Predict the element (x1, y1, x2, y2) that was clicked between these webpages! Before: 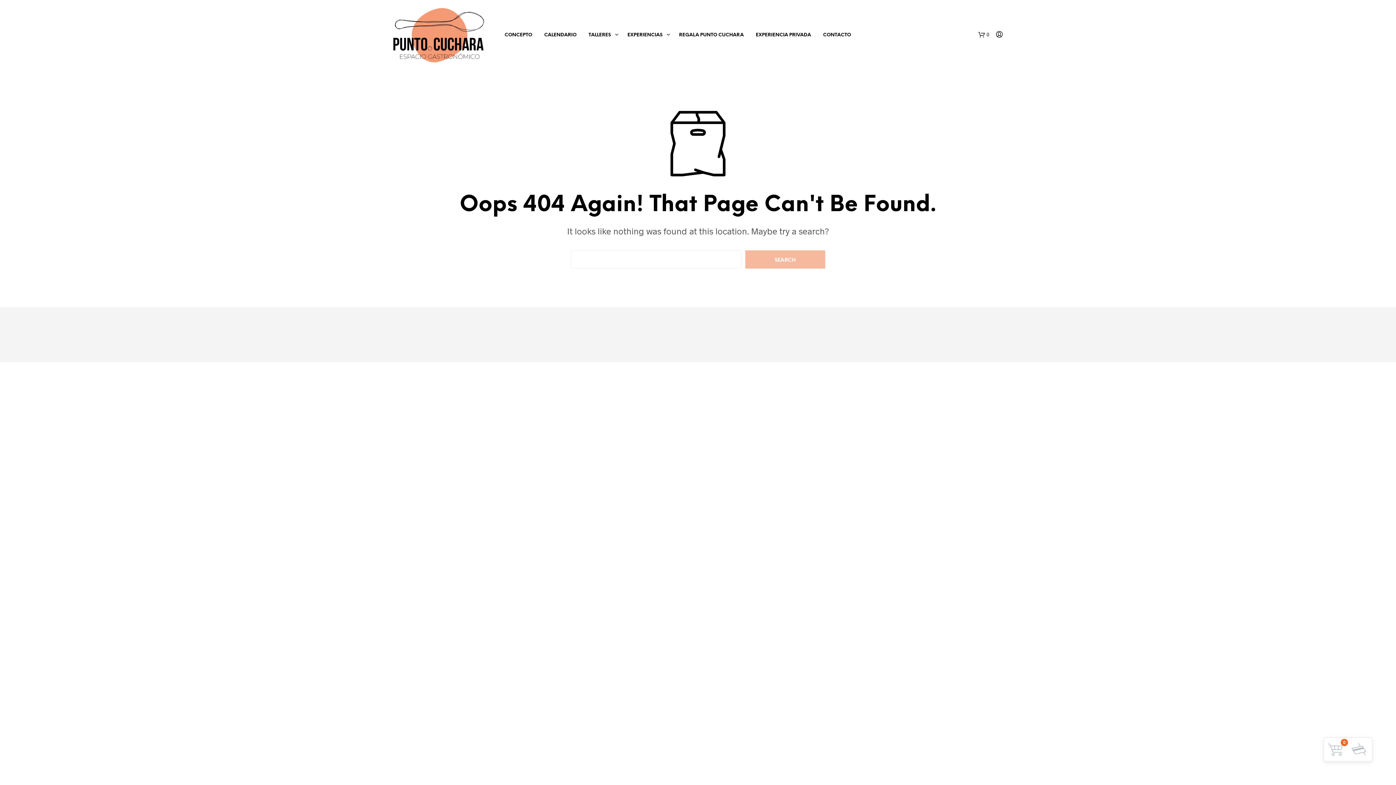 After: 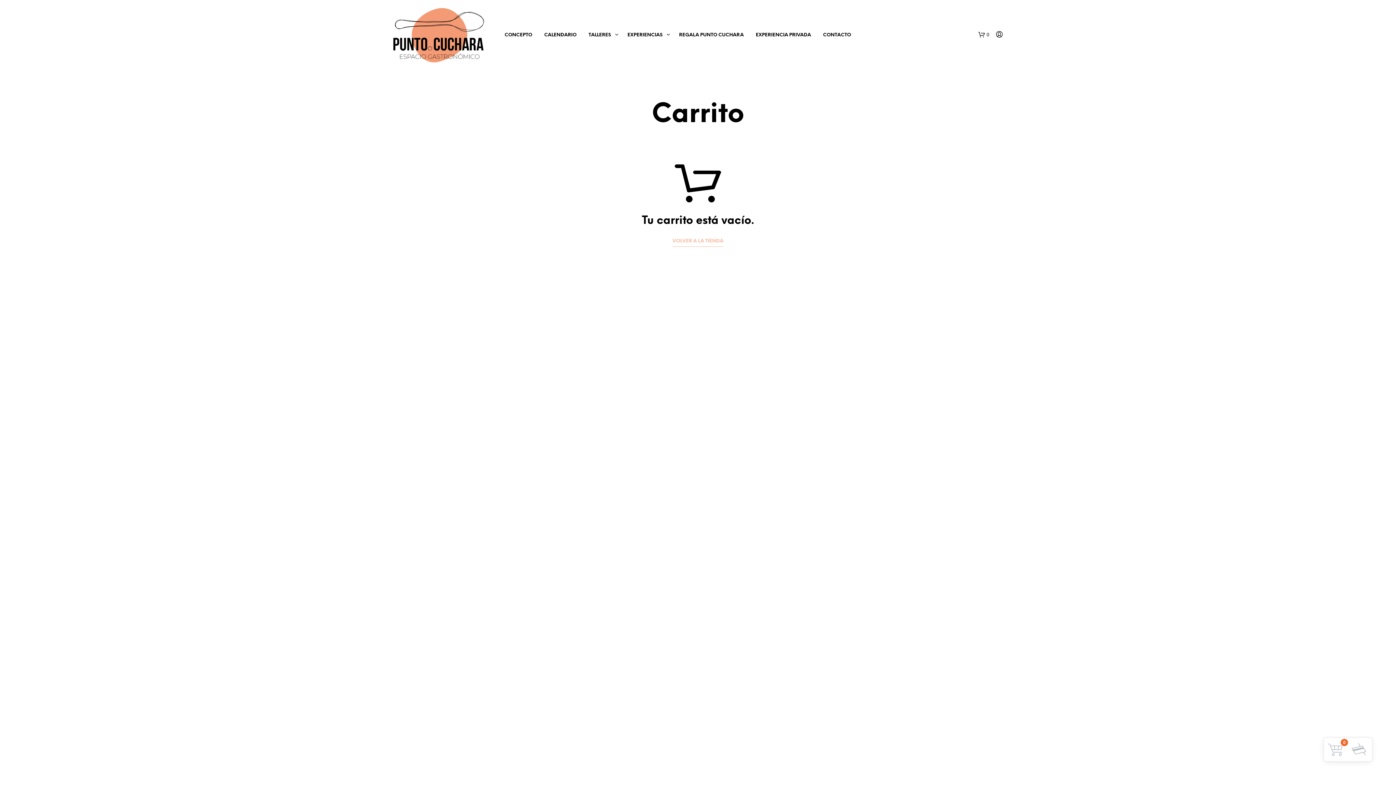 Action: bbox: (1347, 738, 1370, 761)